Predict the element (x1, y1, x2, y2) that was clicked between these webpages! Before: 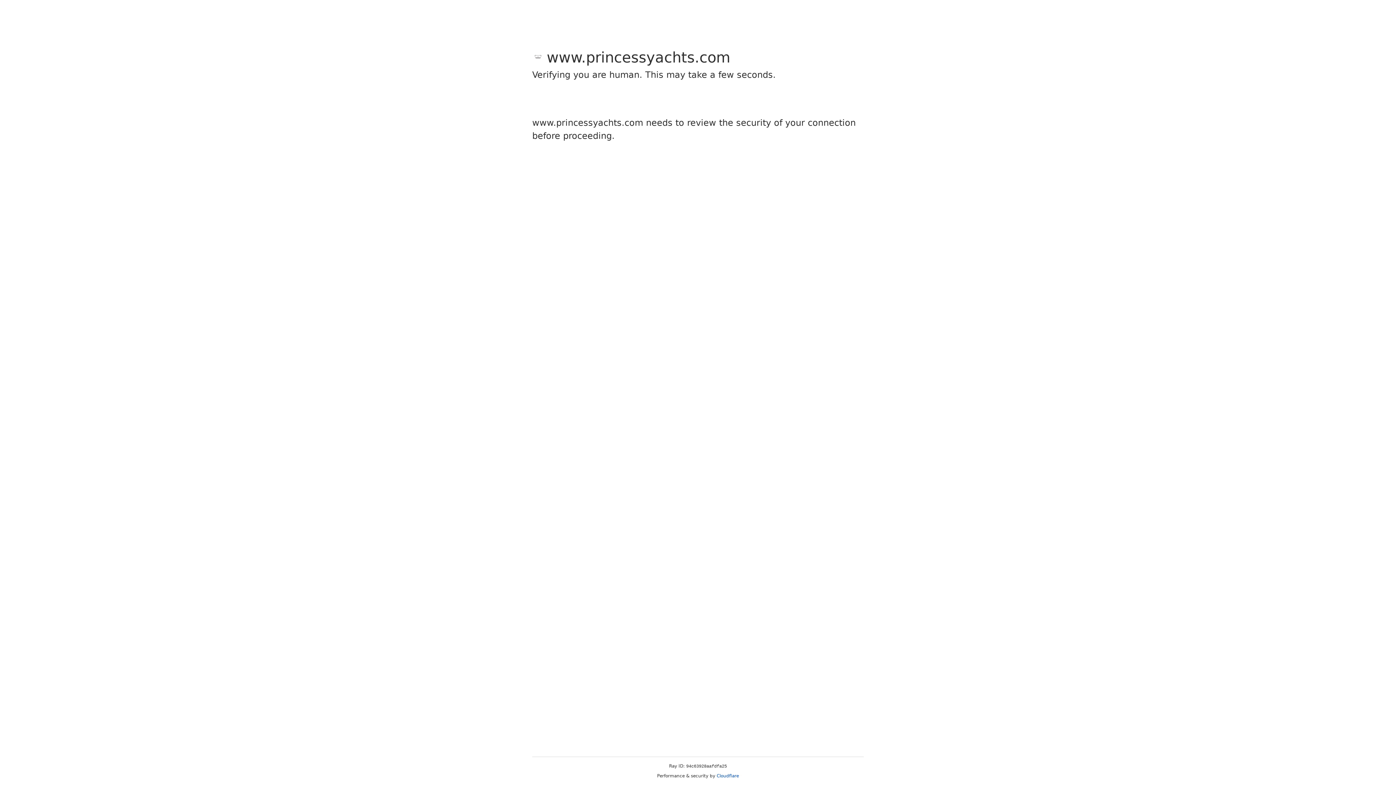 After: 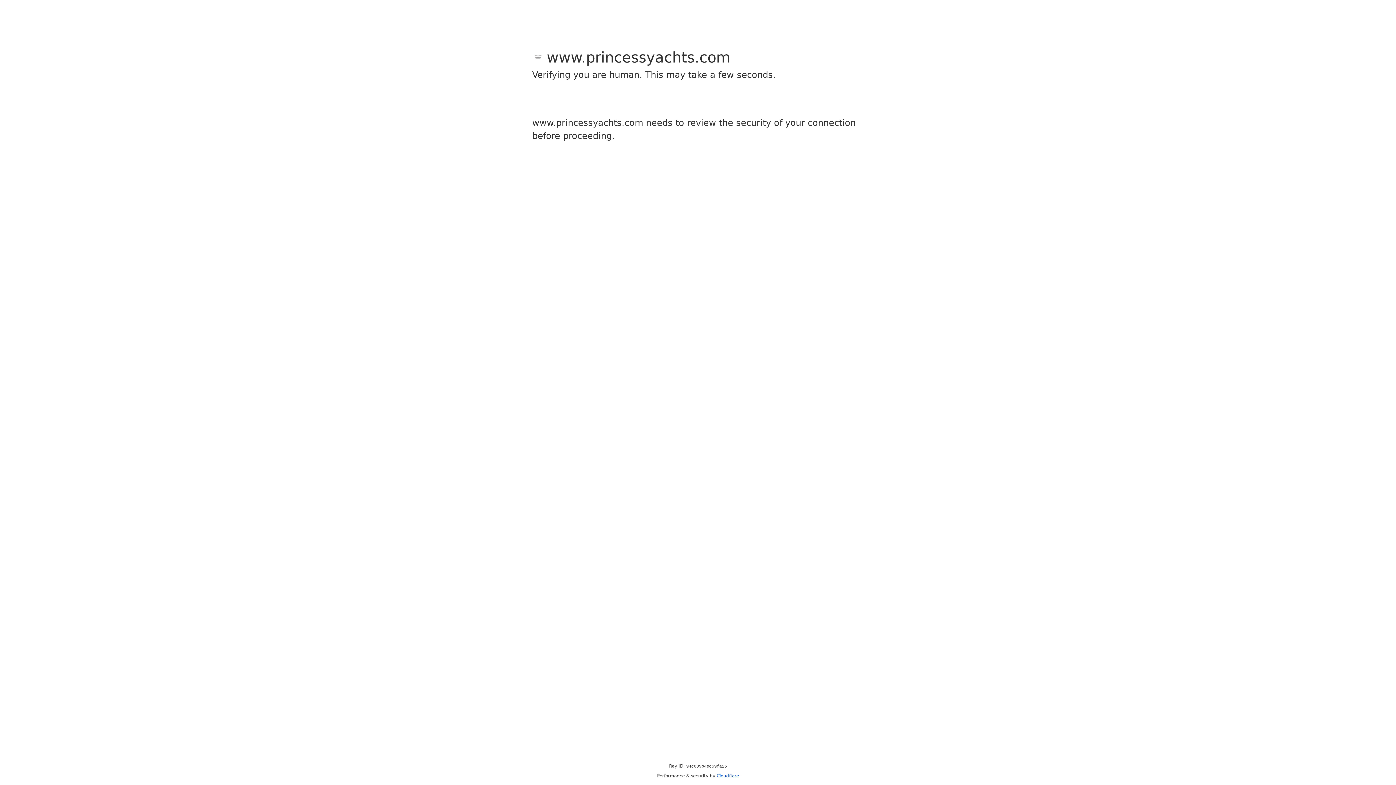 Action: bbox: (716, 773, 739, 778) label: Cloudflare